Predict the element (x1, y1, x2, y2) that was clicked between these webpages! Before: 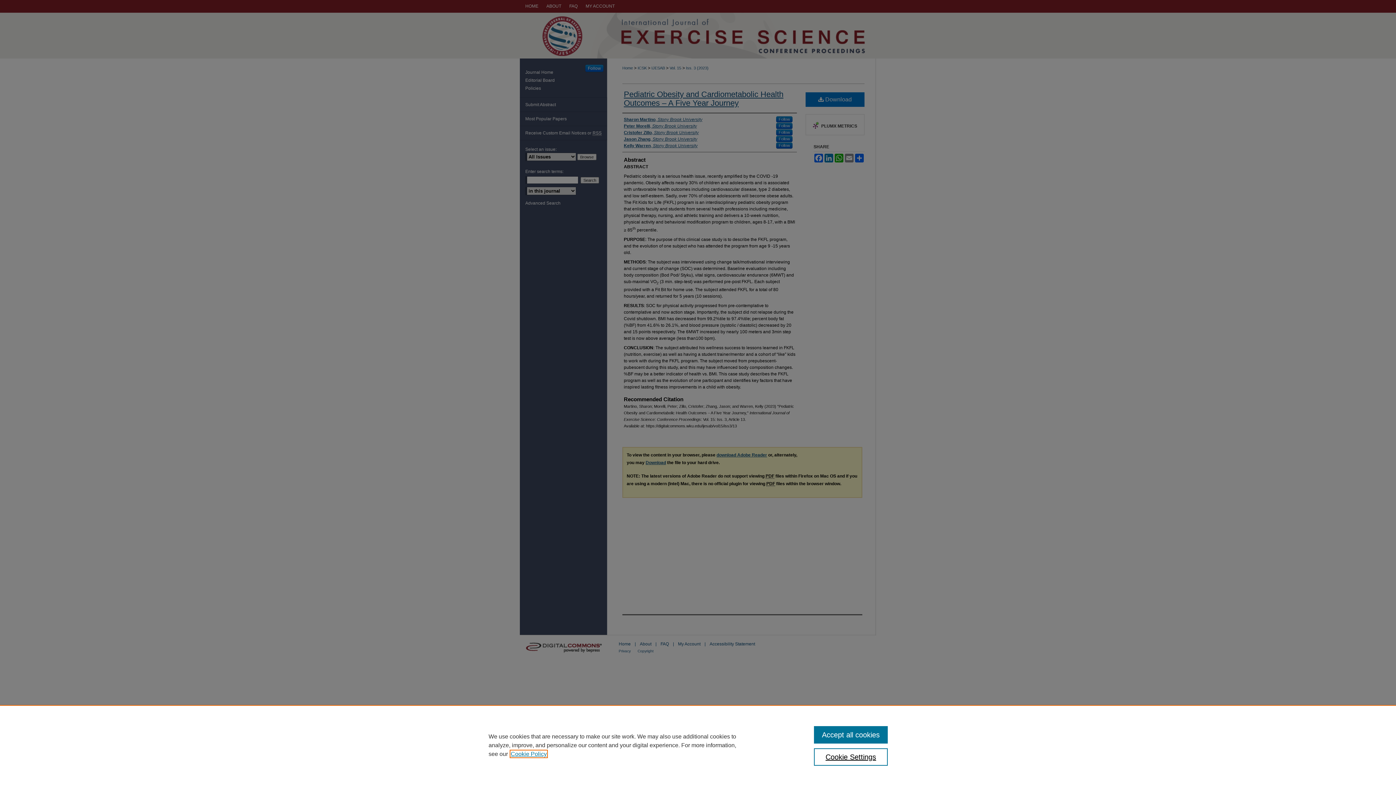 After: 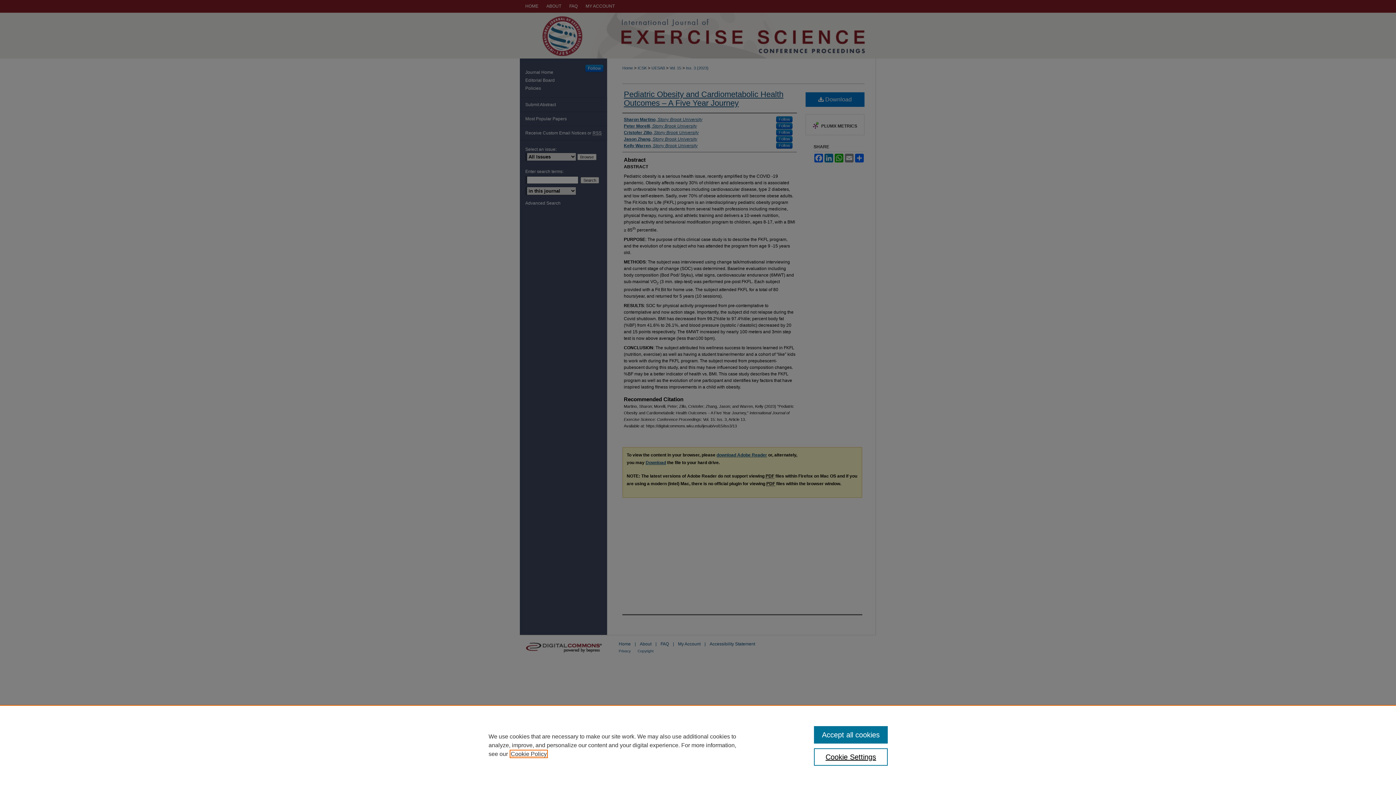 Action: label: , opens in a new tab bbox: (510, 751, 546, 757)